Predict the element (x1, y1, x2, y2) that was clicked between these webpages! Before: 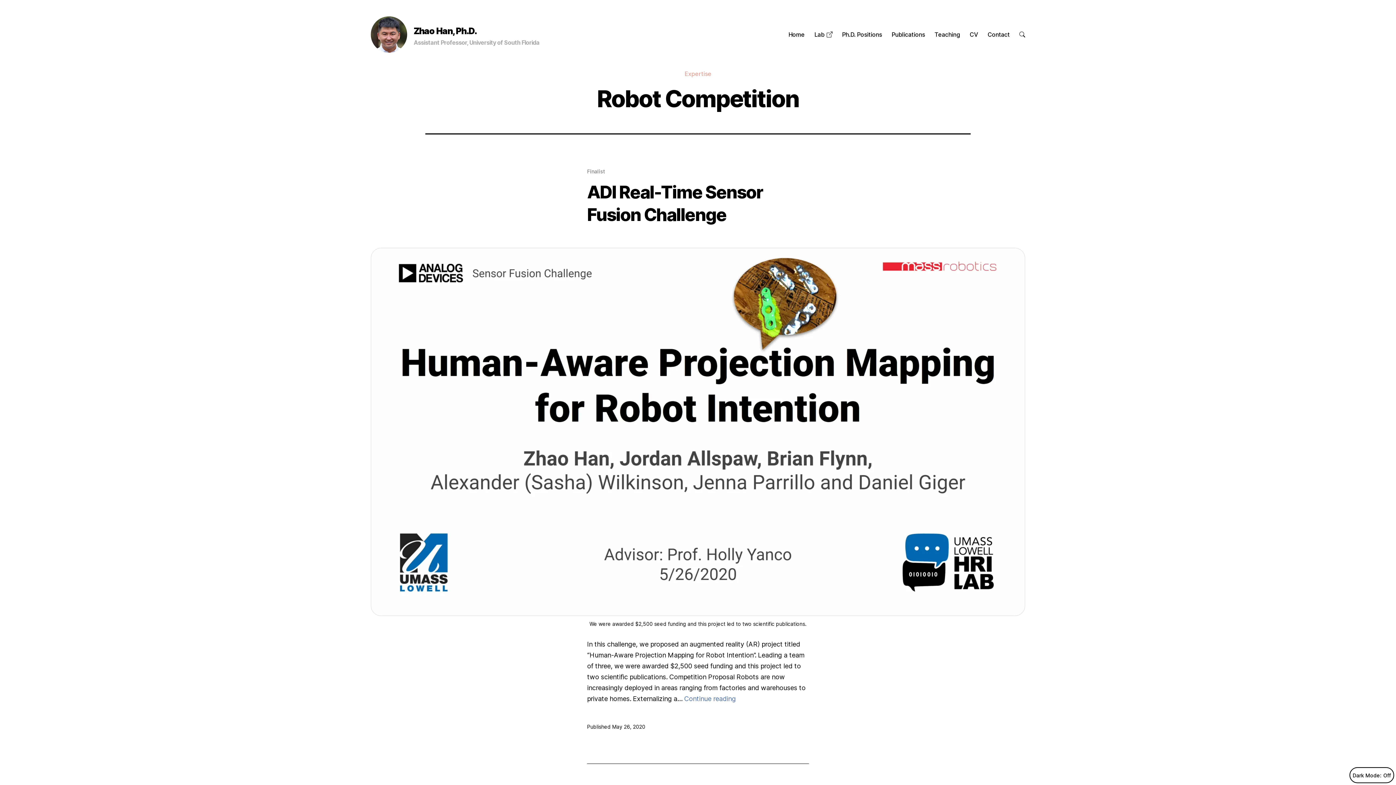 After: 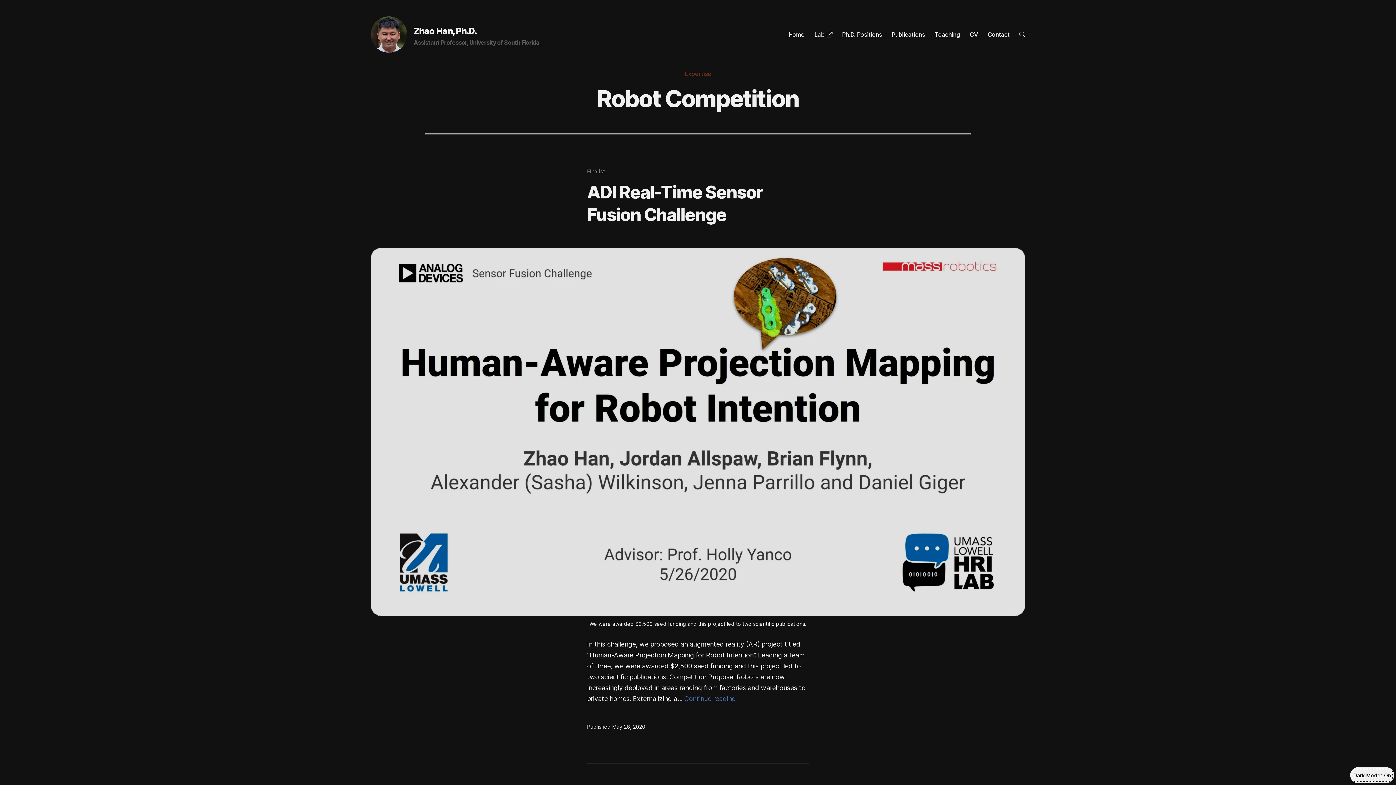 Action: label: Dark Mode: bbox: (1349, 767, 1394, 783)